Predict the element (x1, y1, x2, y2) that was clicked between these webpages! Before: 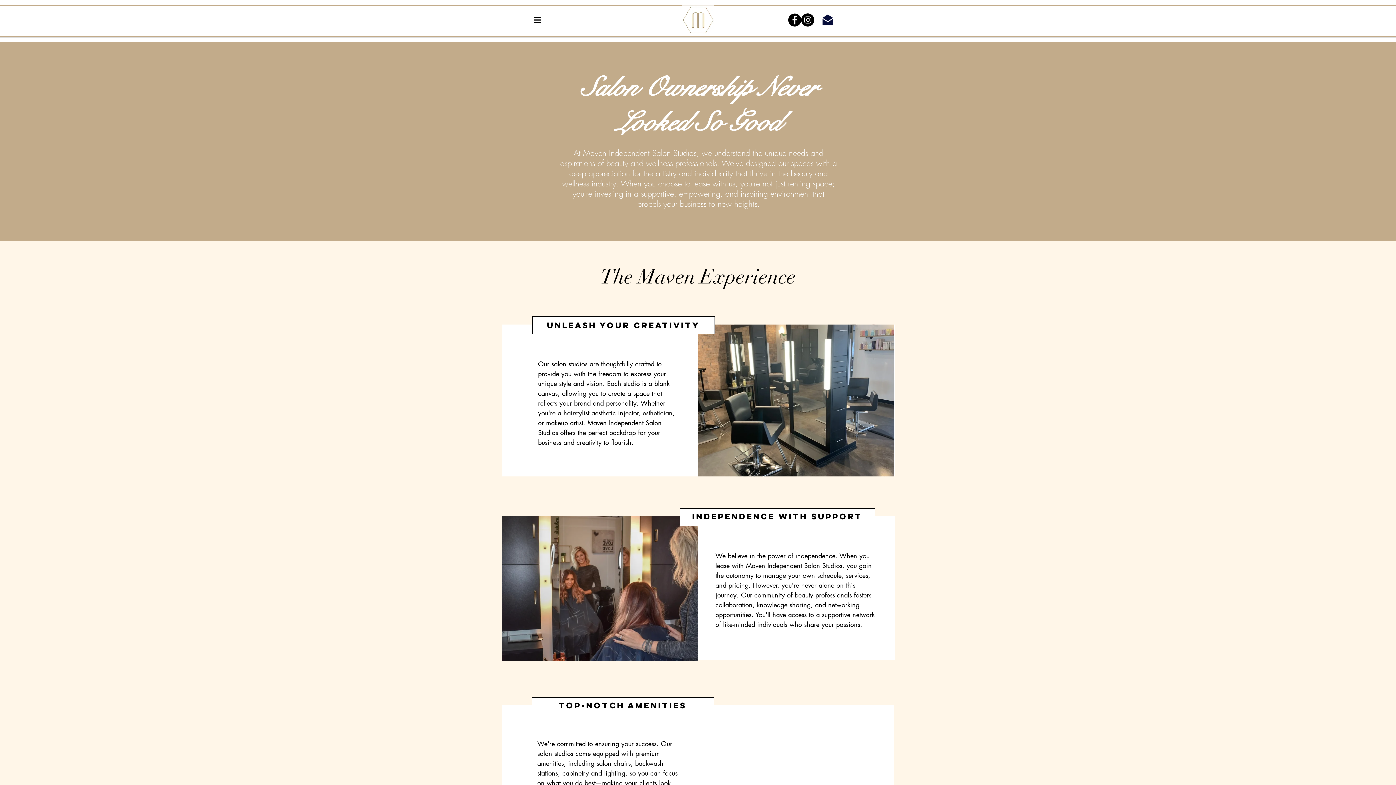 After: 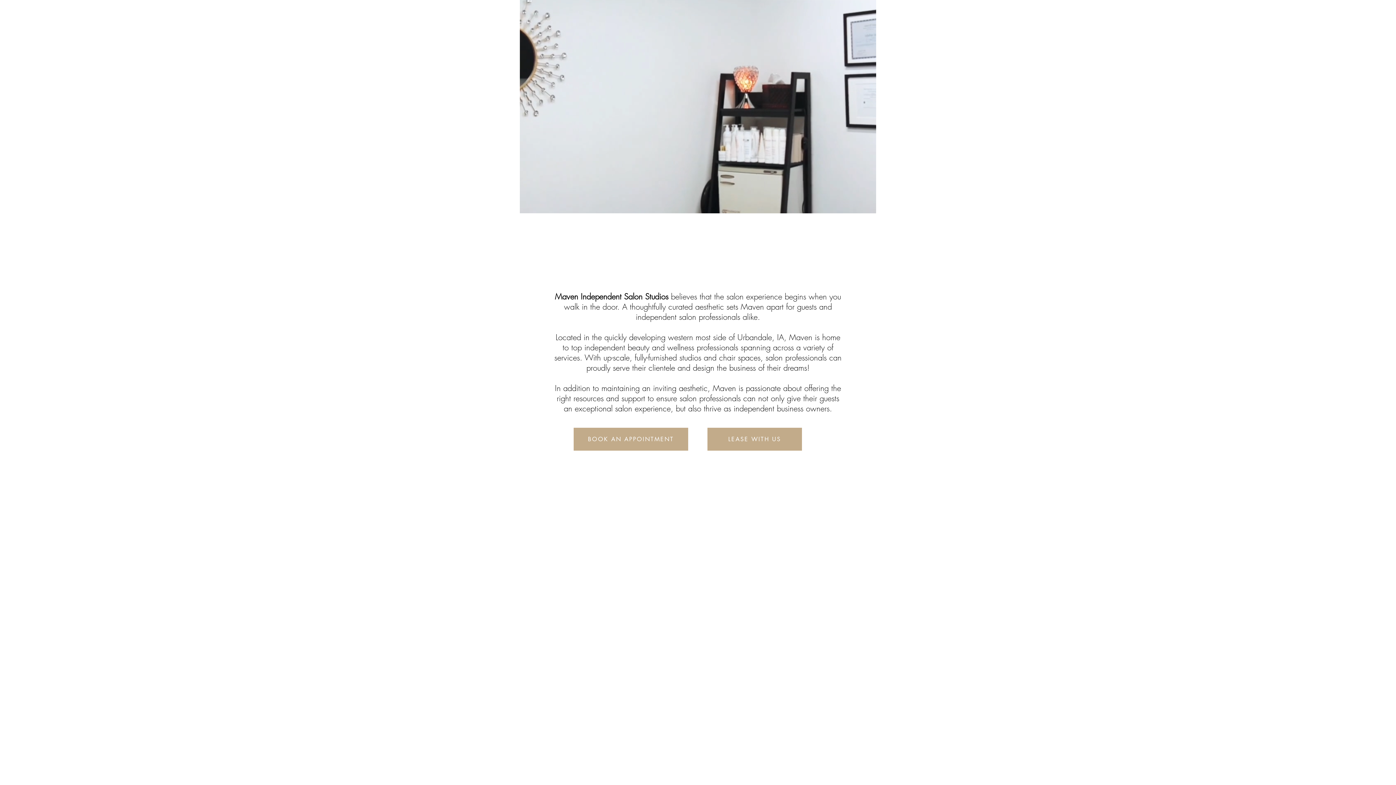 Action: bbox: (681, 5, 714, 34)